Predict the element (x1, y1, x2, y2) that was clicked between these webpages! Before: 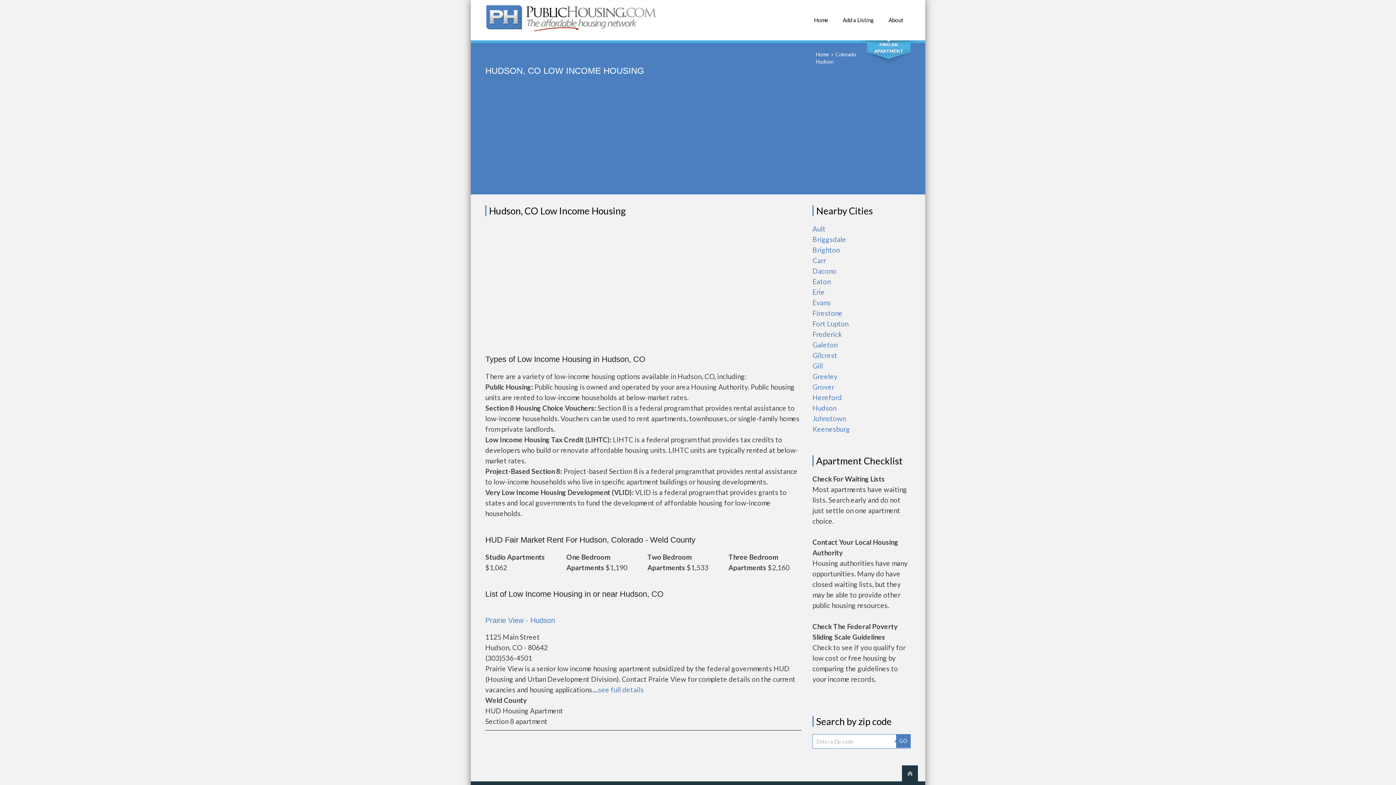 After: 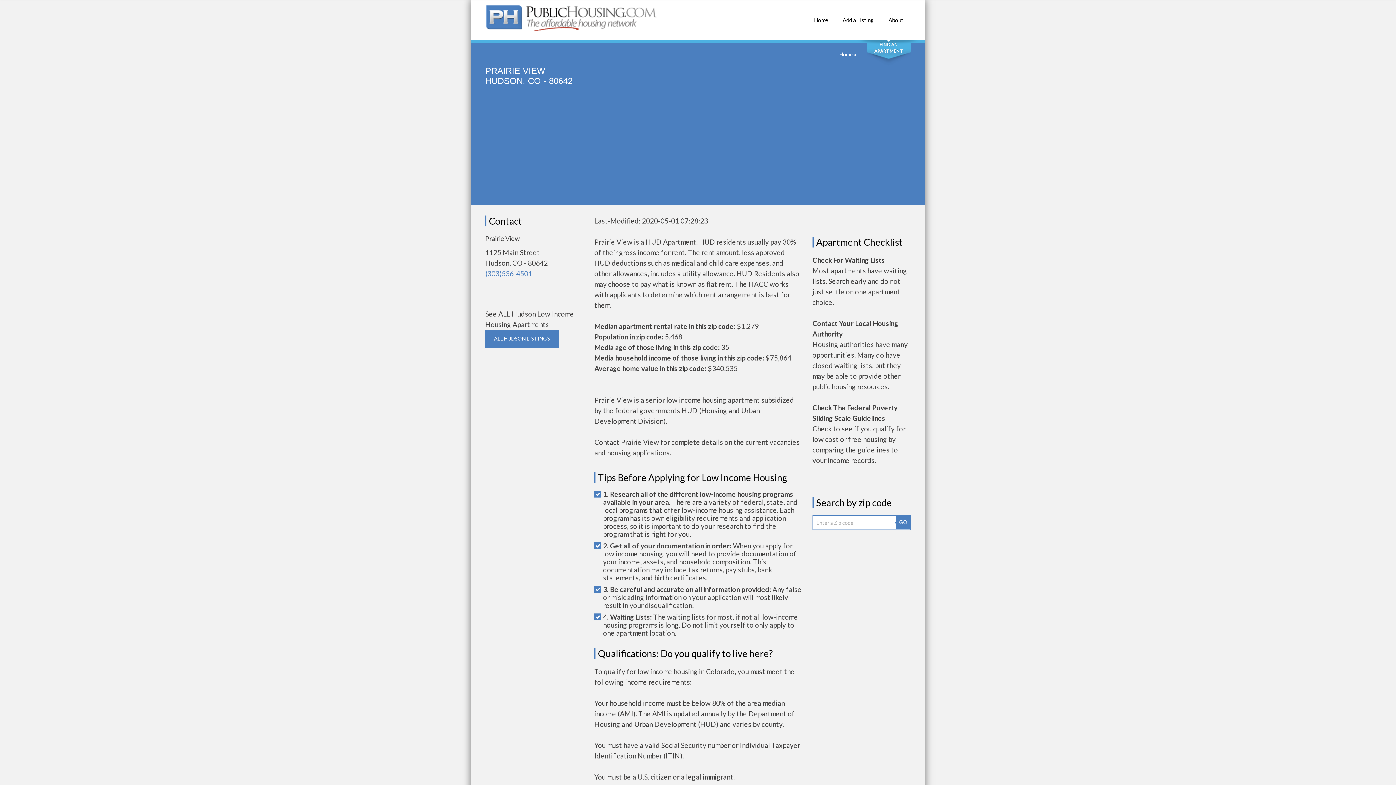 Action: label: see full details bbox: (598, 685, 644, 694)